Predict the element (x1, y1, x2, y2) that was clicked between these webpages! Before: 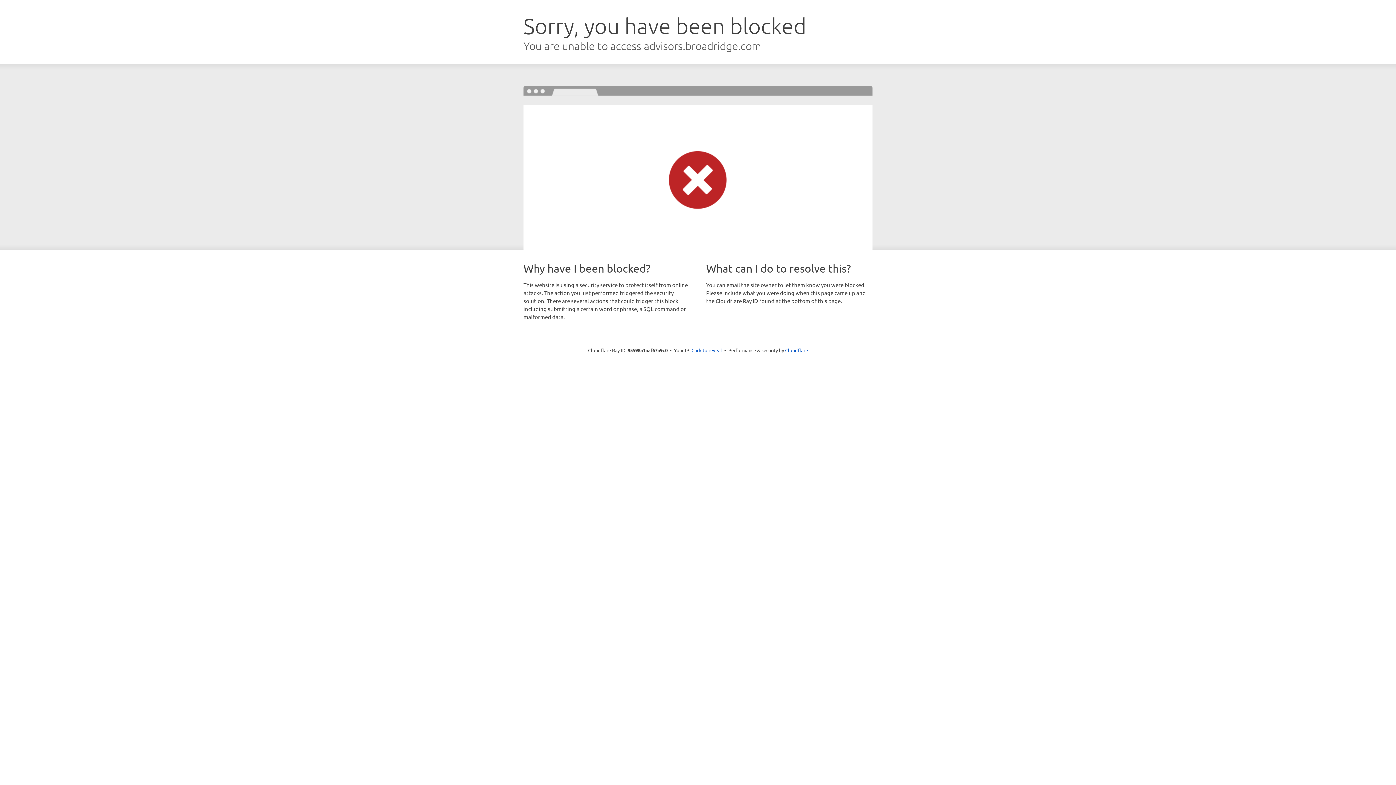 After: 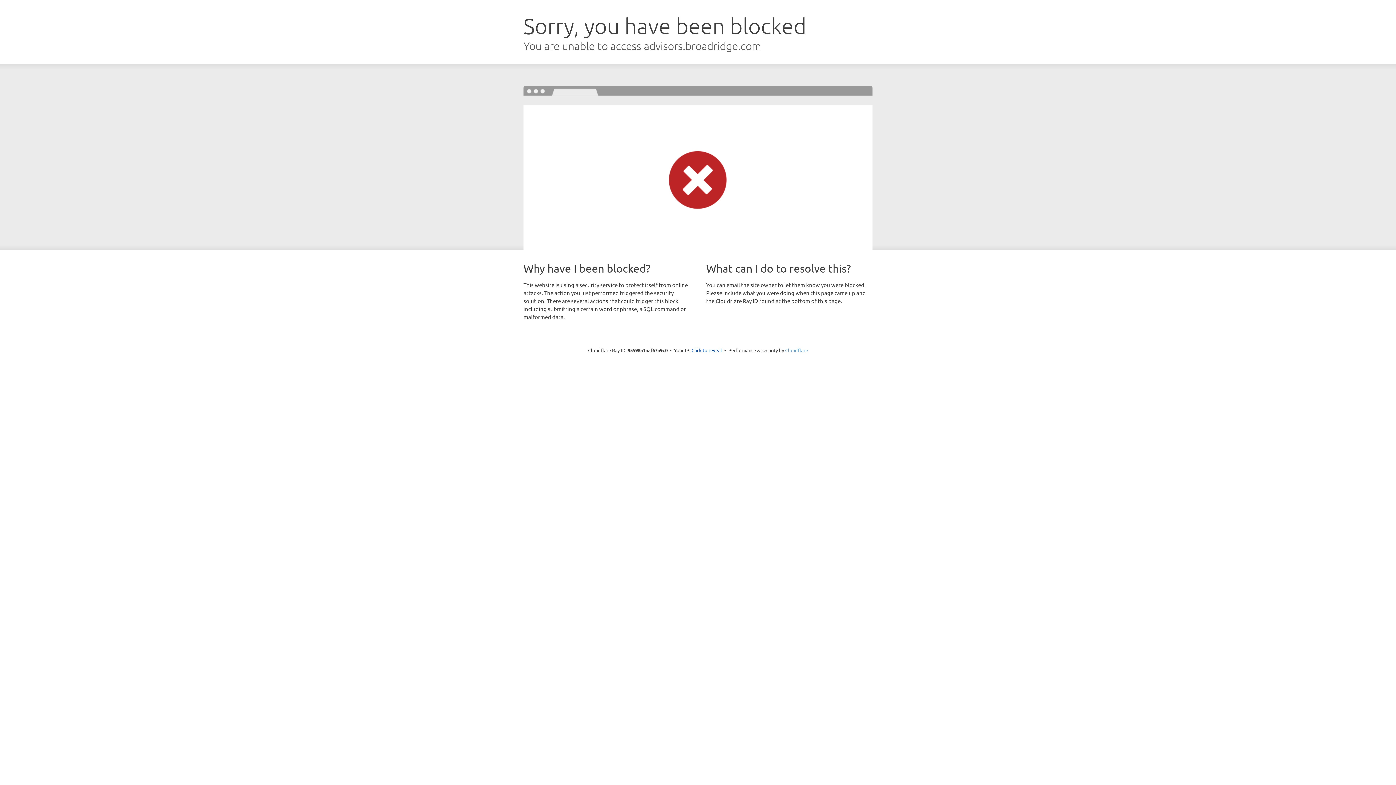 Action: label: Cloudflare bbox: (785, 347, 808, 353)